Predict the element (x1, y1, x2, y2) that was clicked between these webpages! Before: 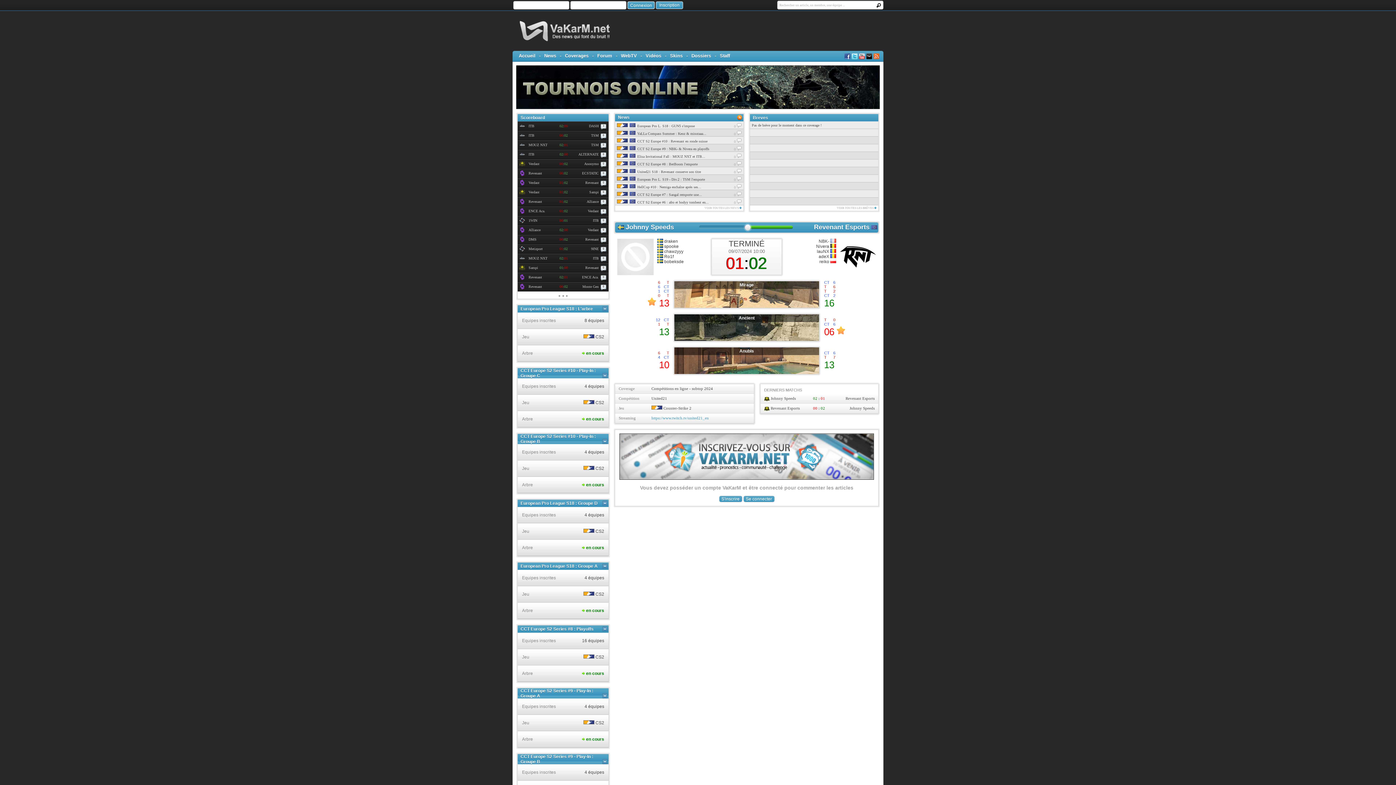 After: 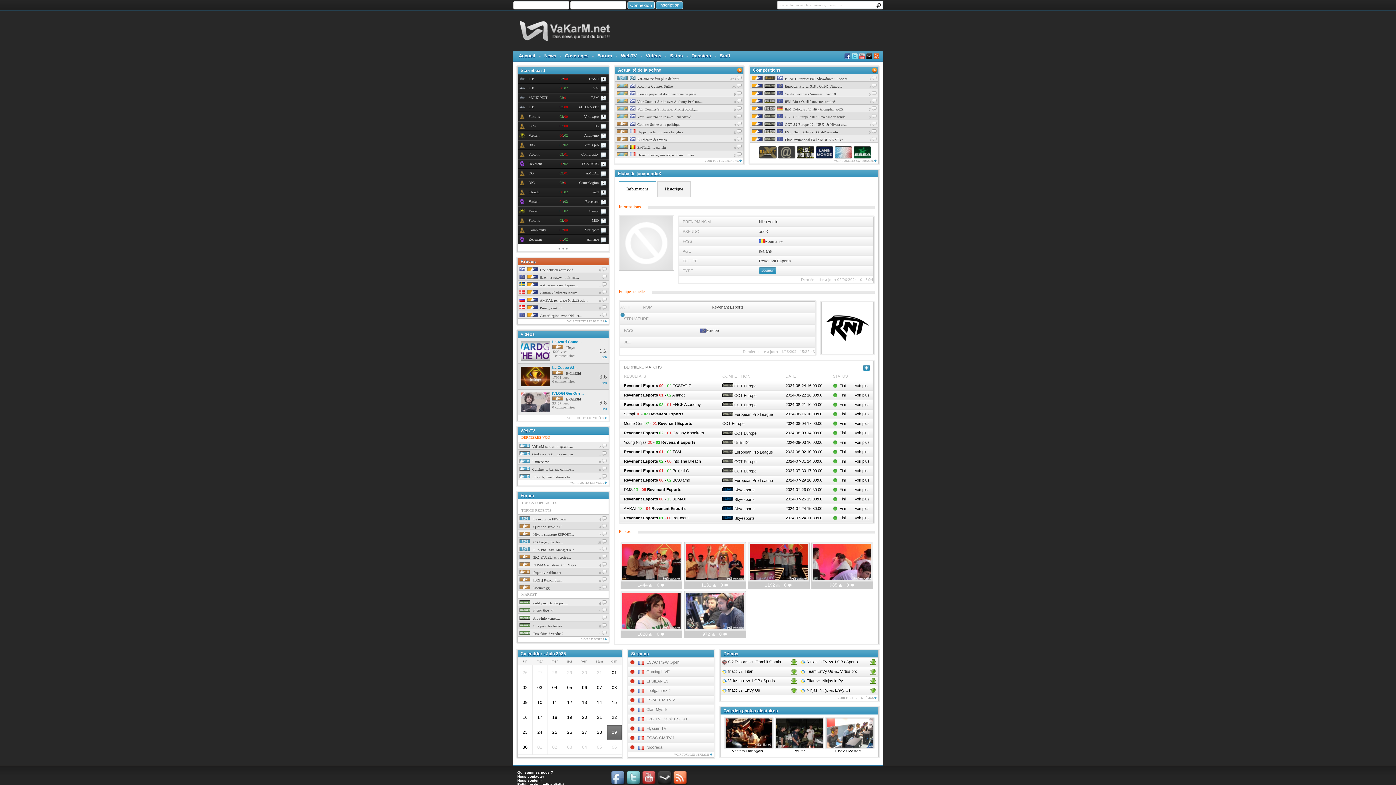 Action: bbox: (818, 254, 836, 259) label: adeX 